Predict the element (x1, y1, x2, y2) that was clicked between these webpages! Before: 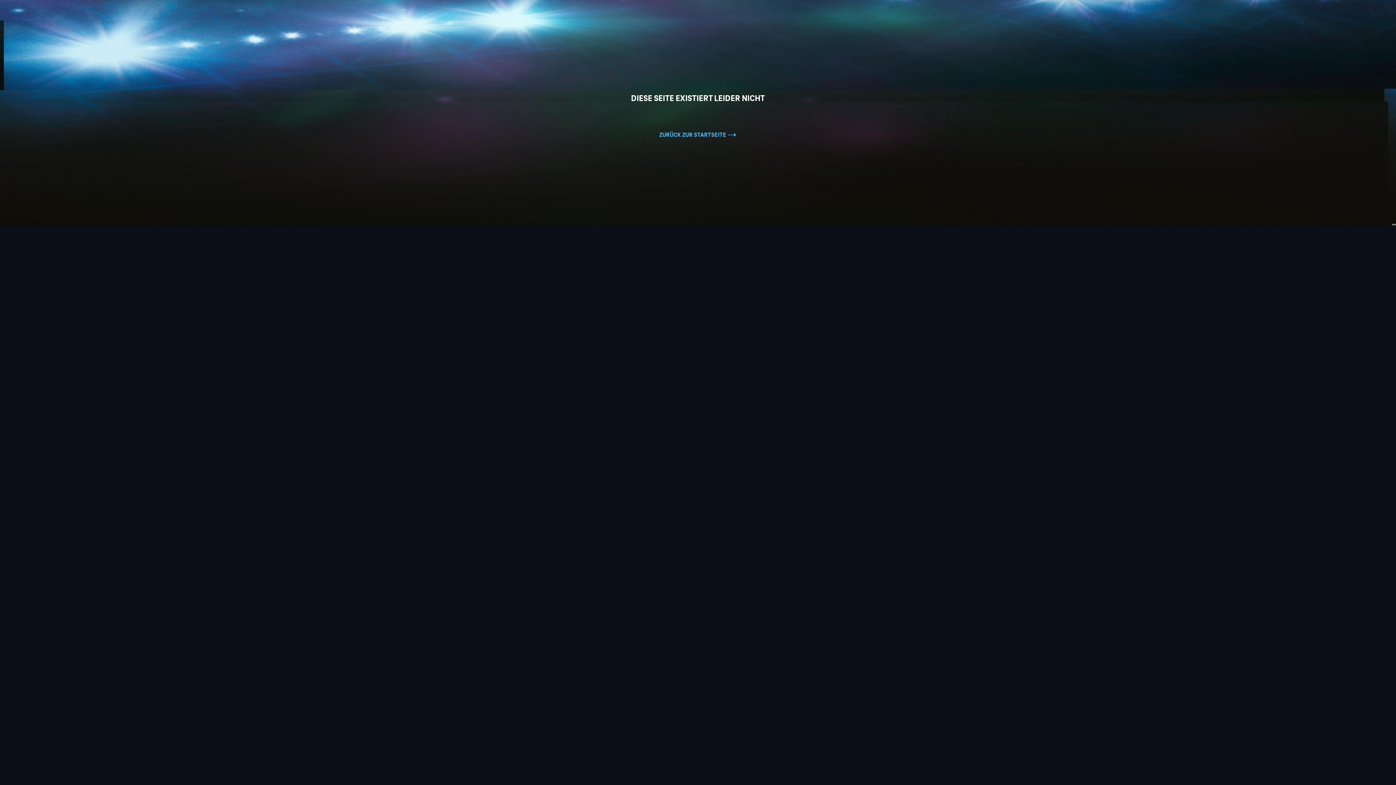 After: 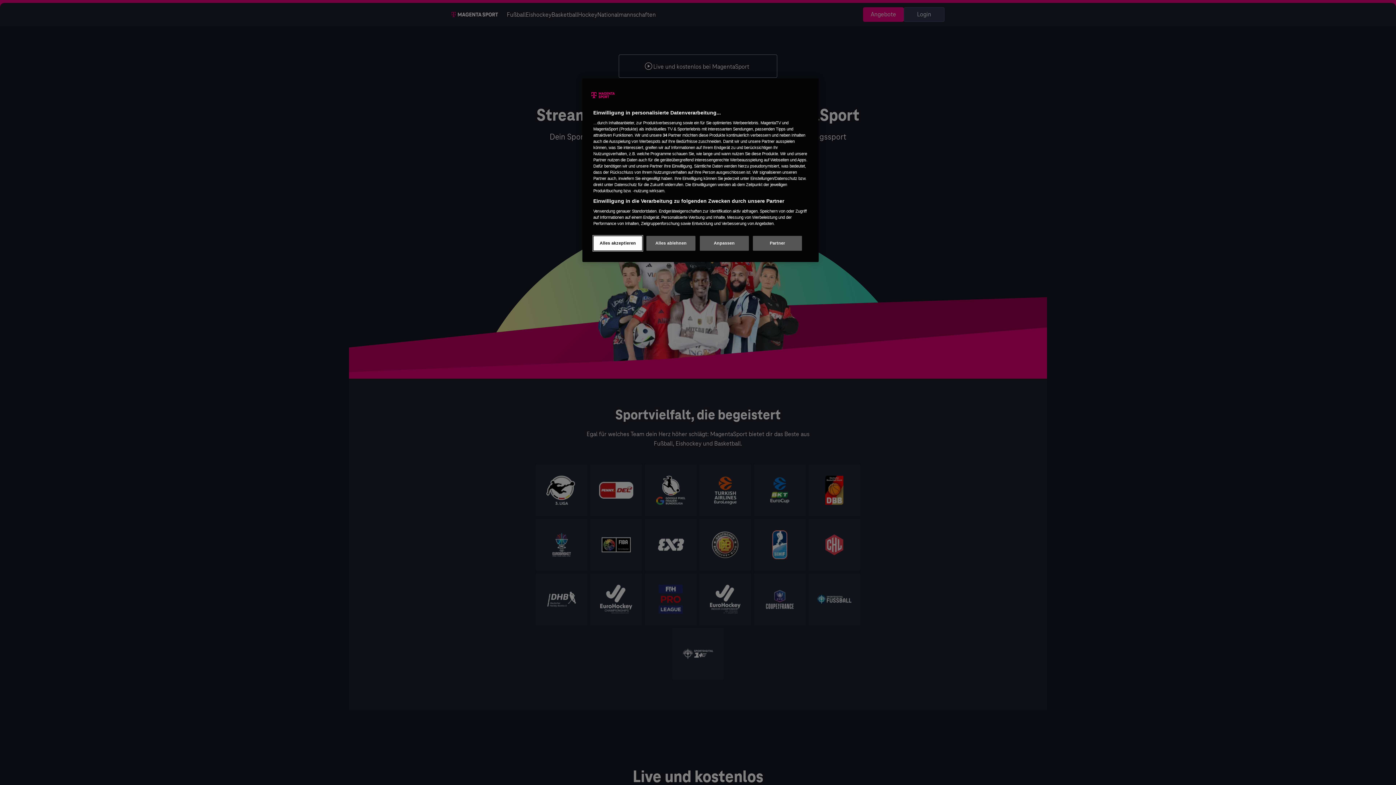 Action: label: ZURÜCK ZUR STARTSEITE / bbox: (659, 128, 736, 142)